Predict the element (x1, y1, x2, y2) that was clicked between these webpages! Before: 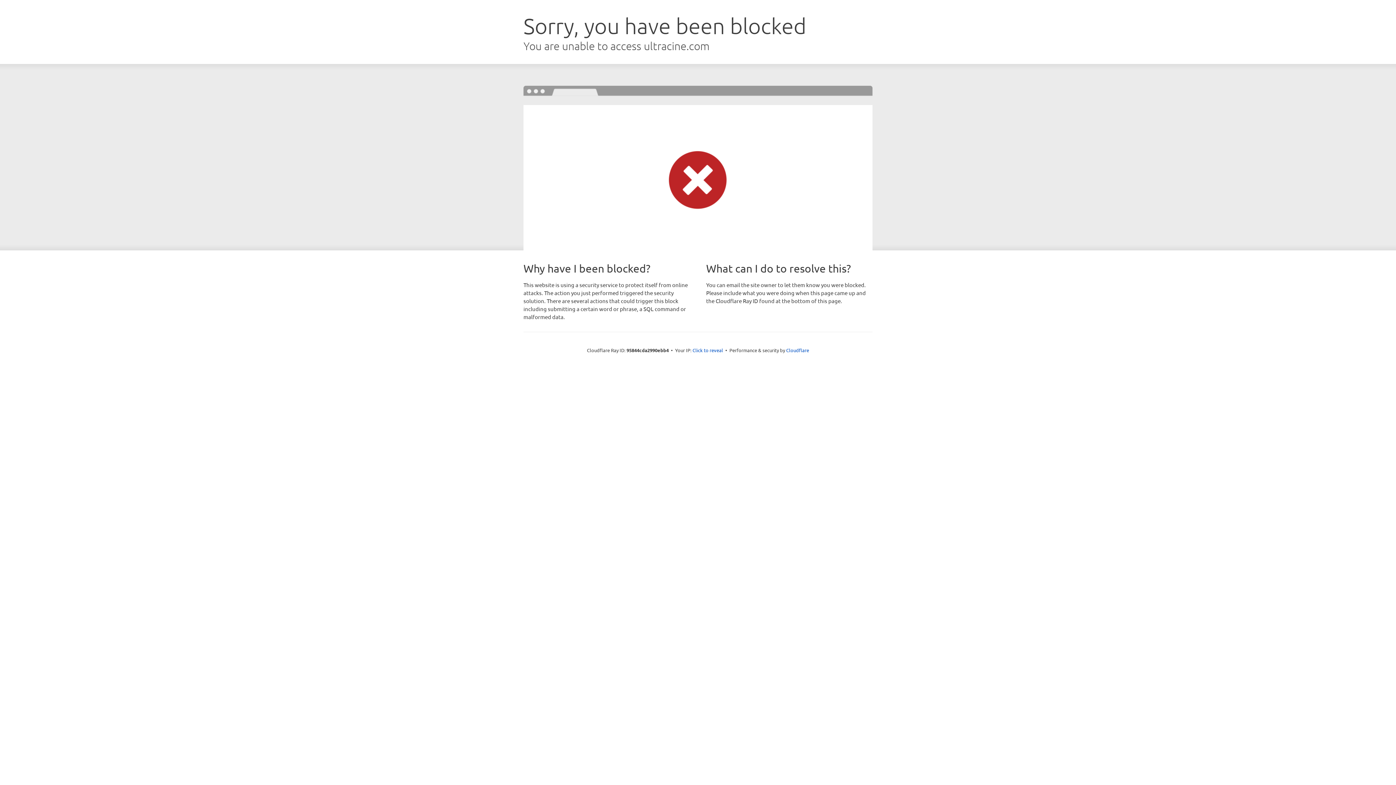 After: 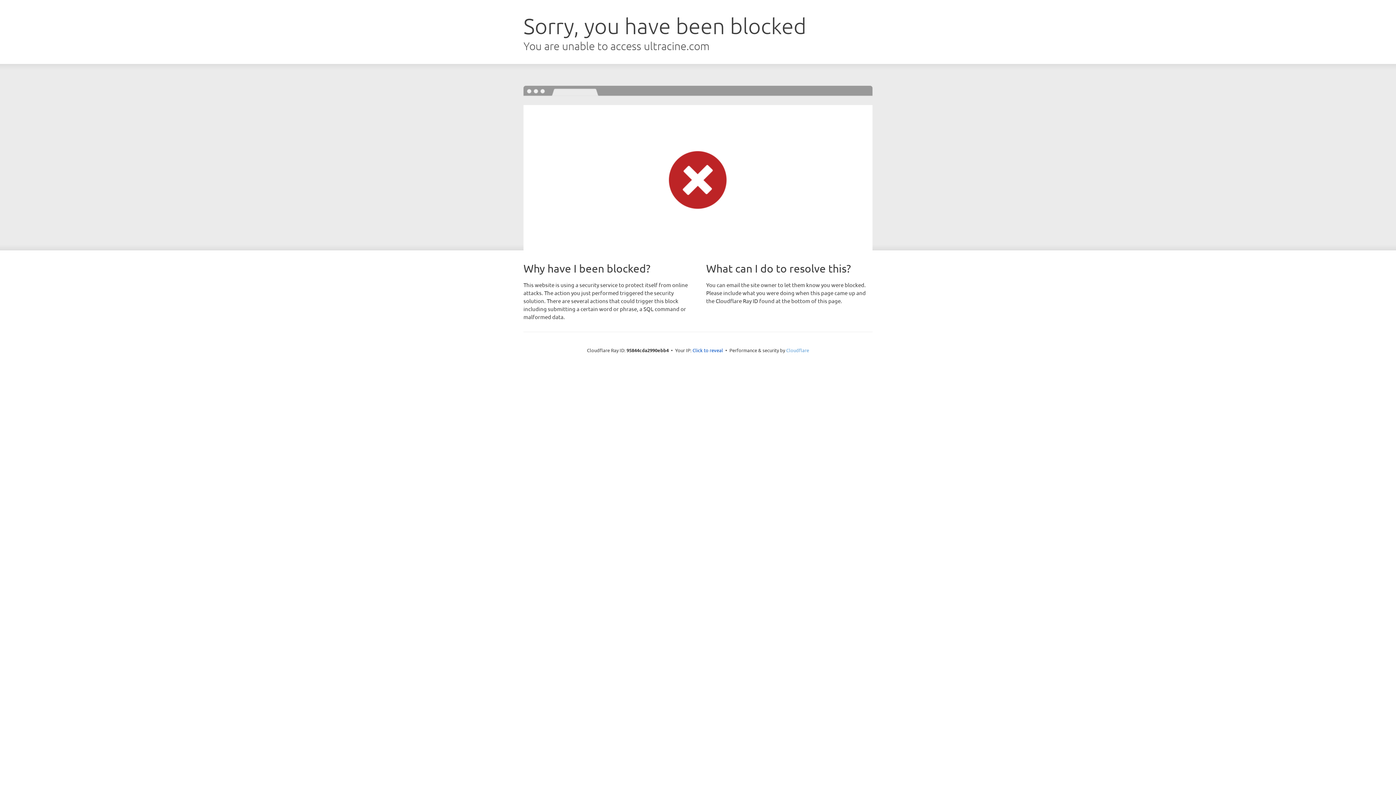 Action: bbox: (786, 347, 809, 353) label: Cloudflare